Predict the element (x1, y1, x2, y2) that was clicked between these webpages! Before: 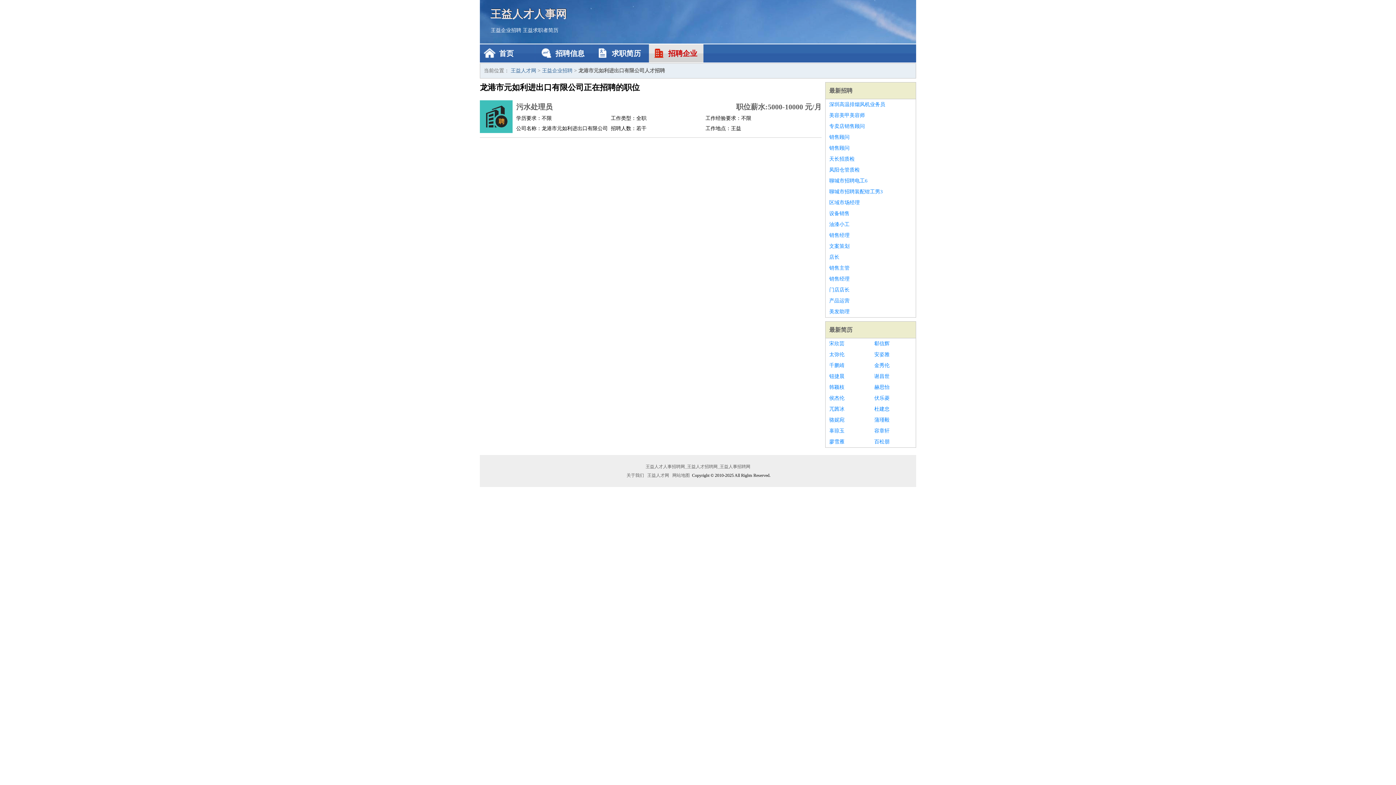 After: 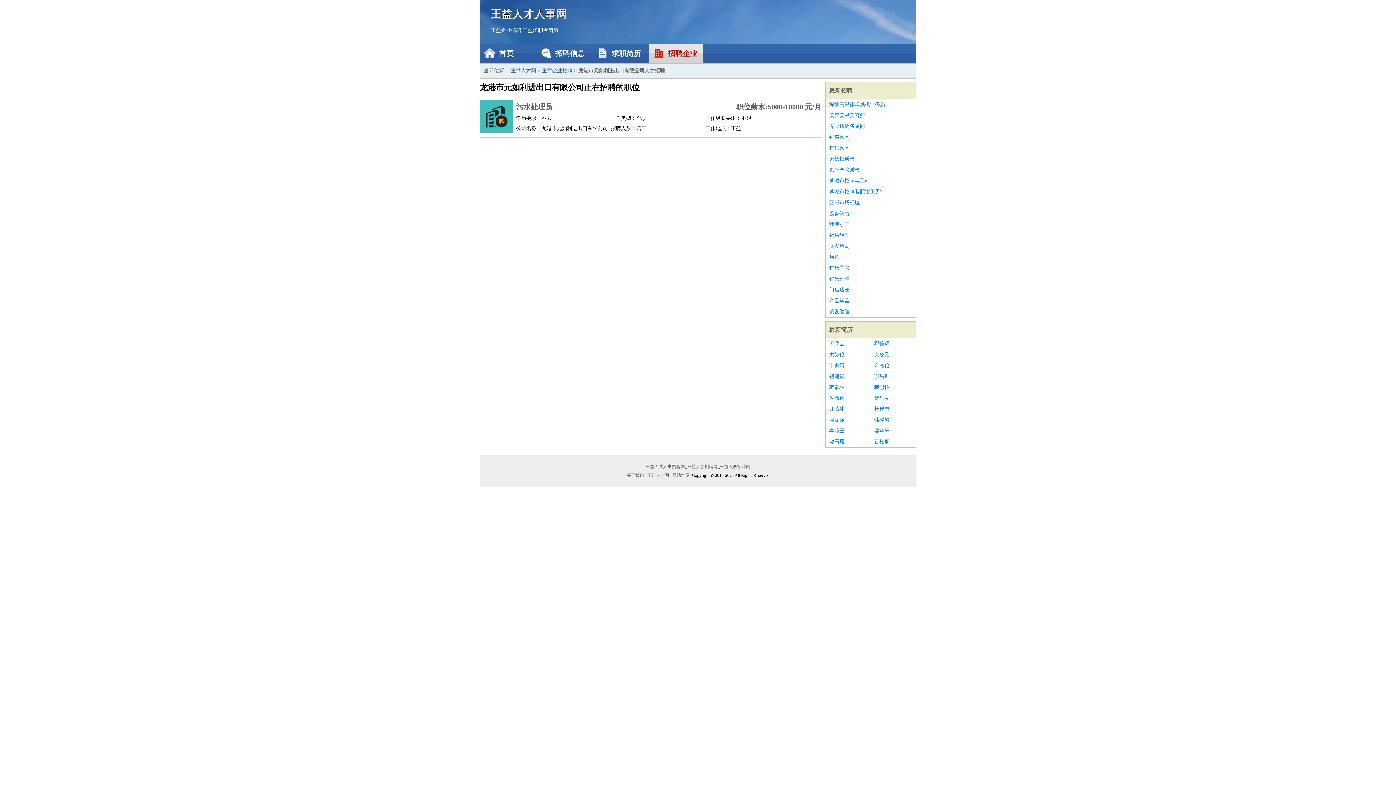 Action: label: 侯杰伦 bbox: (829, 393, 867, 404)